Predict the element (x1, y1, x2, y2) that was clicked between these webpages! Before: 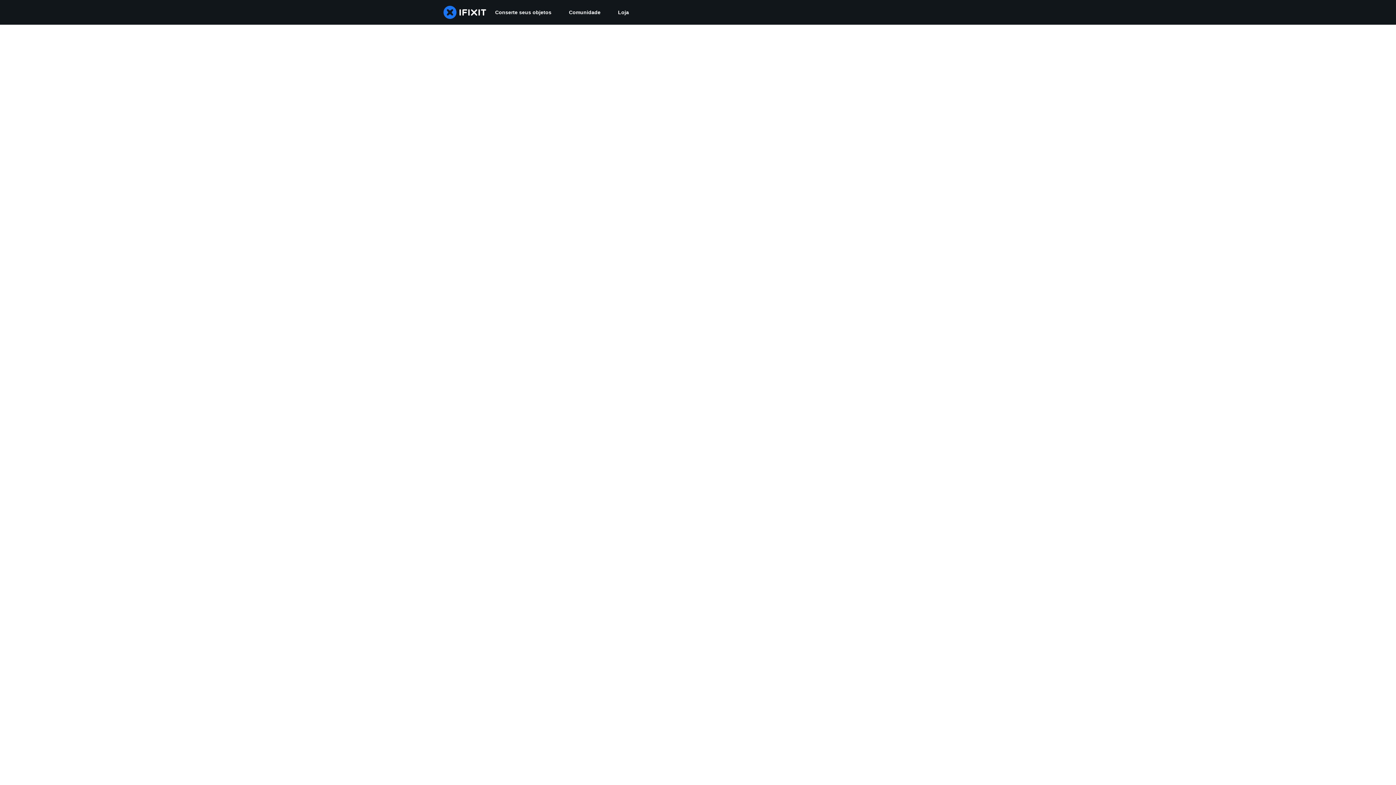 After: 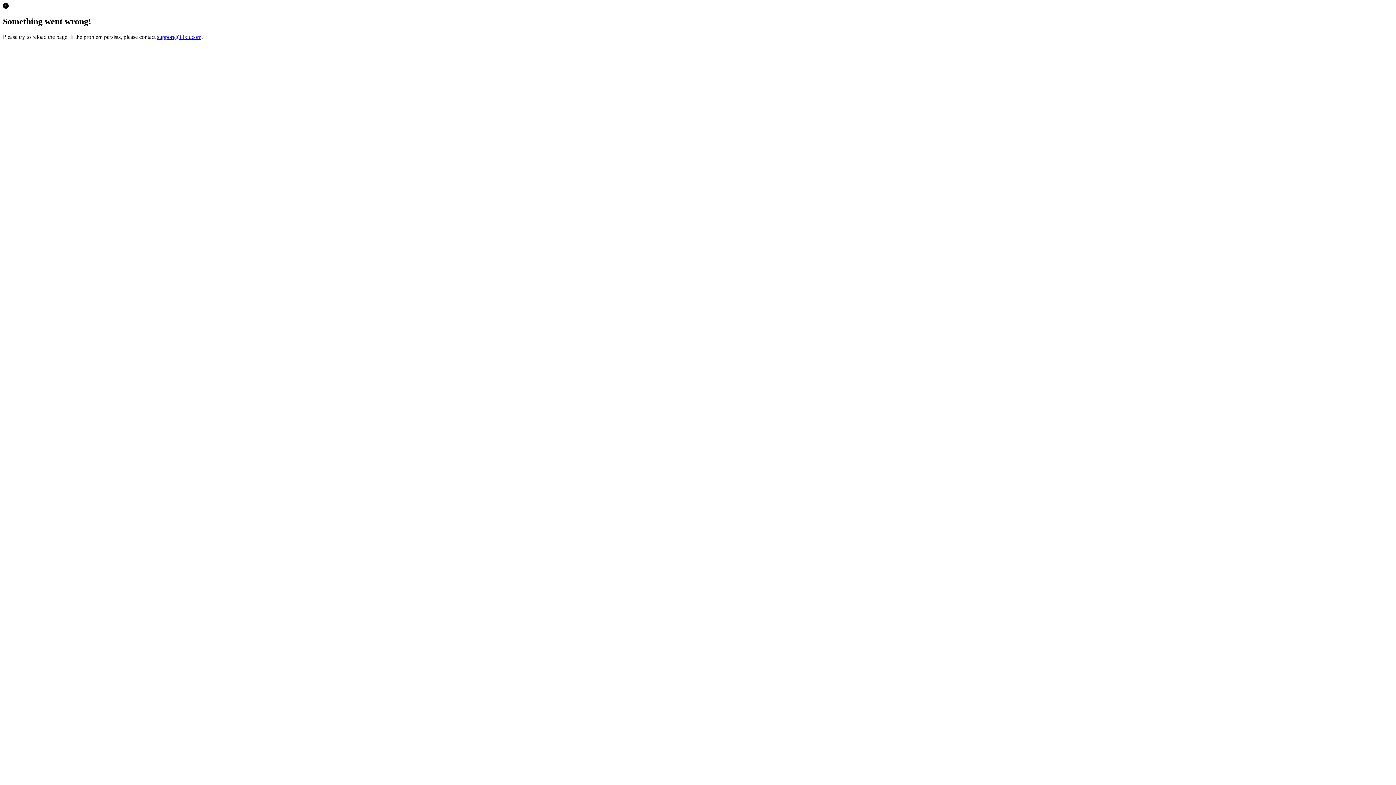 Action: label: Loja bbox: (609, 0, 637, 24)